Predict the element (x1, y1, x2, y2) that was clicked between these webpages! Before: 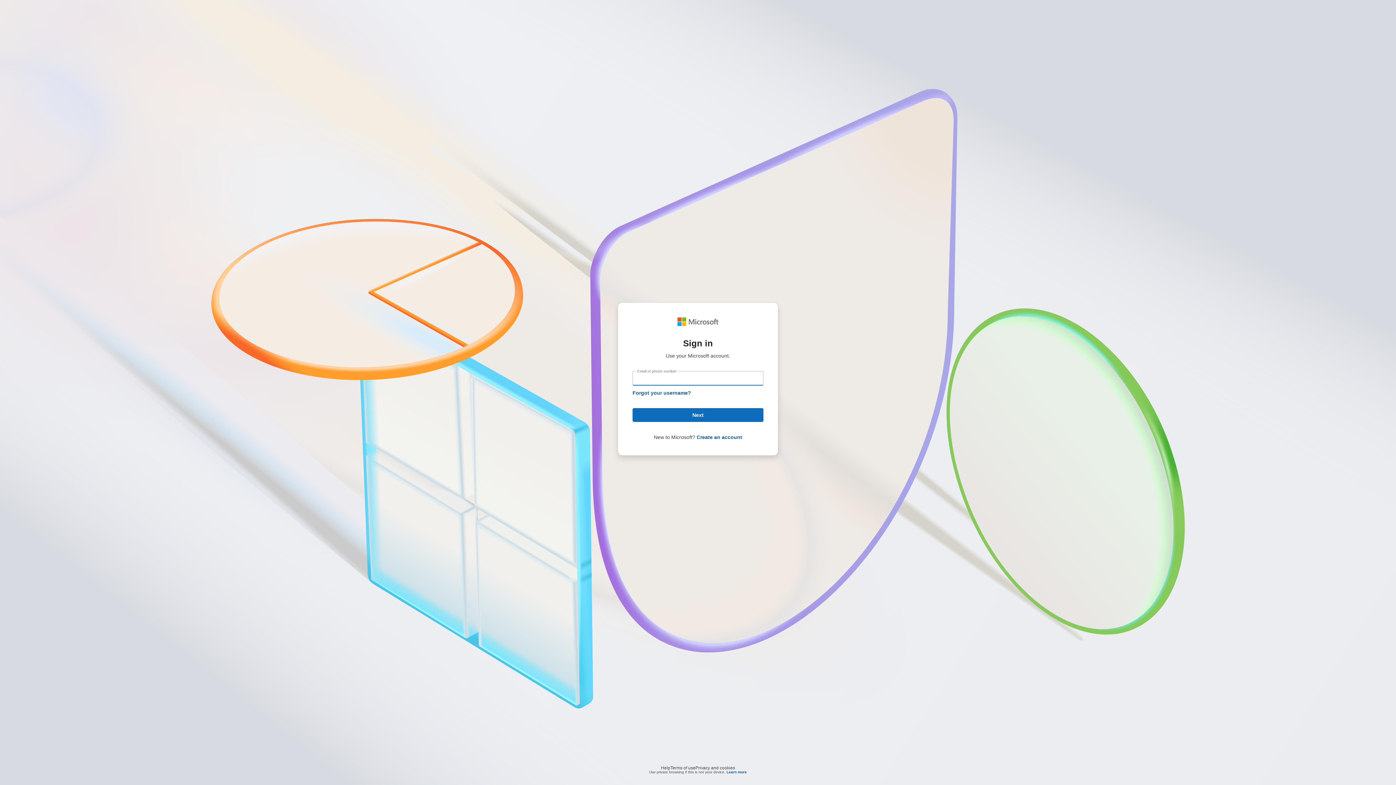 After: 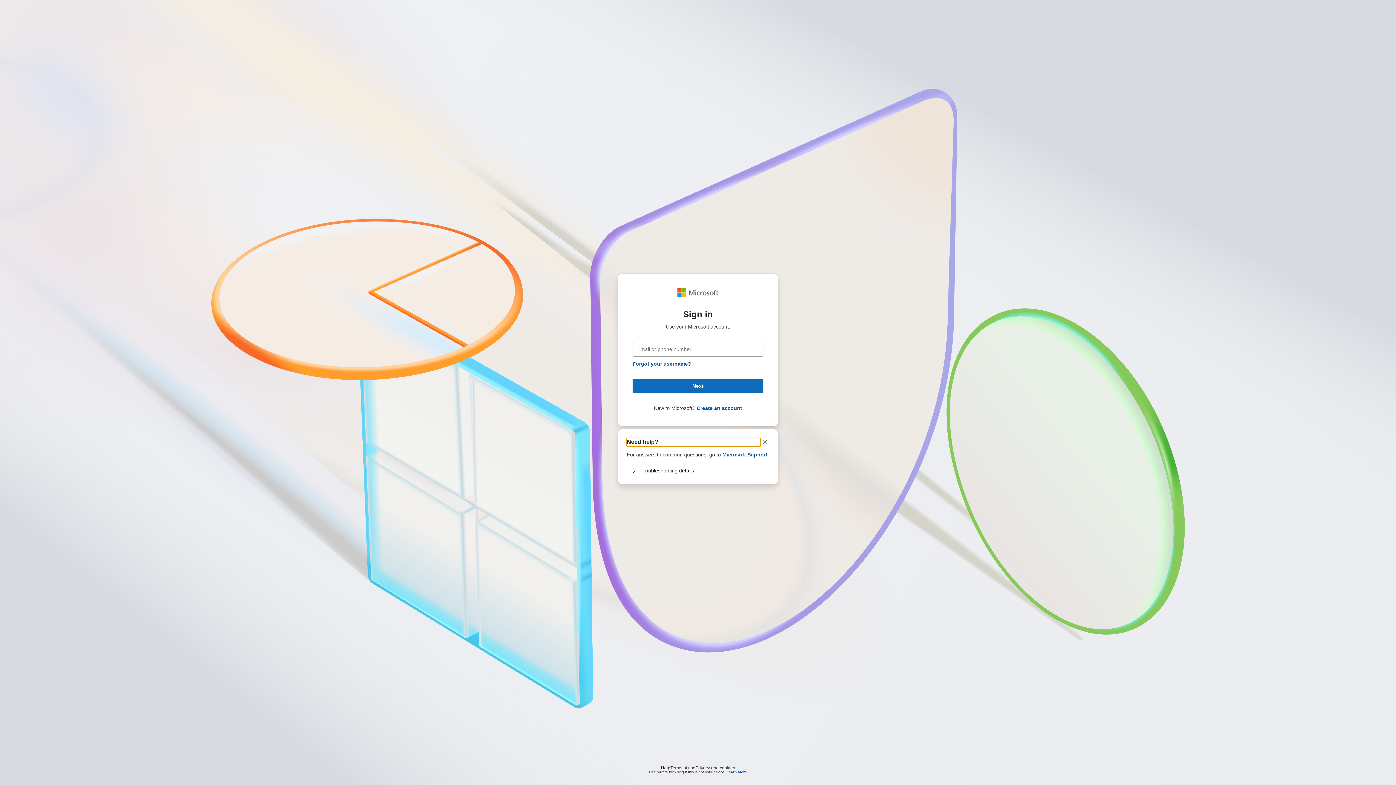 Action: bbox: (661, 764, 670, 768) label: Help